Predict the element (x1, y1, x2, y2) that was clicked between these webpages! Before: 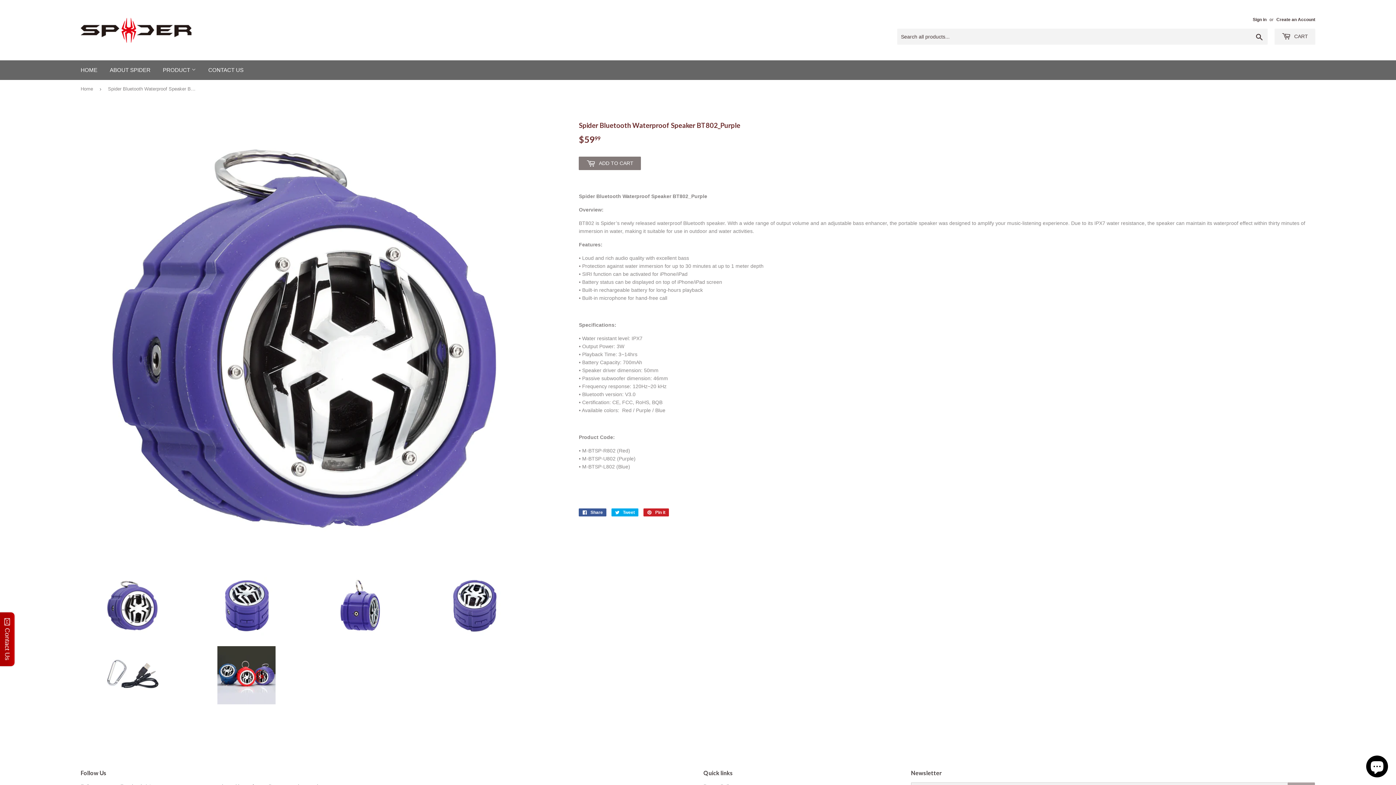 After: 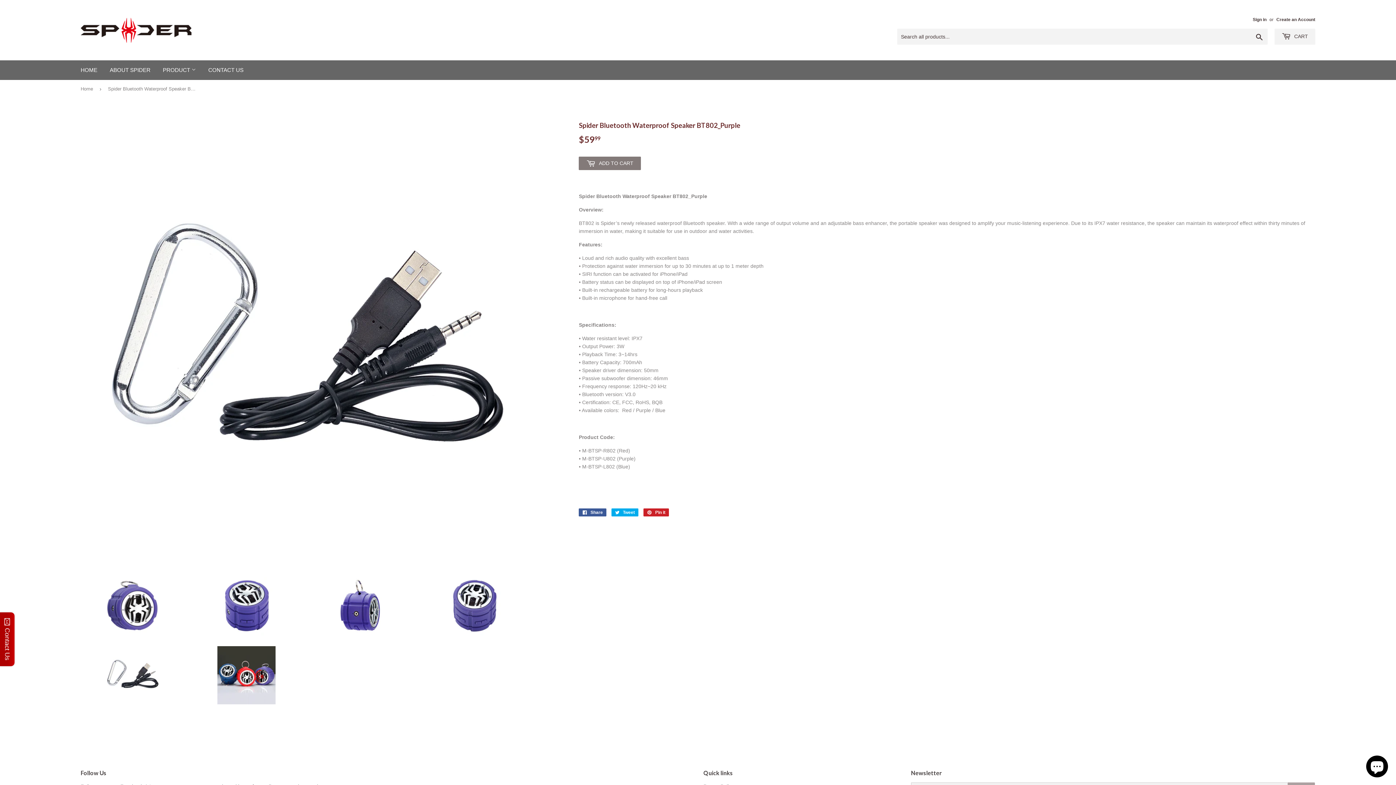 Action: bbox: (80, 646, 184, 704)